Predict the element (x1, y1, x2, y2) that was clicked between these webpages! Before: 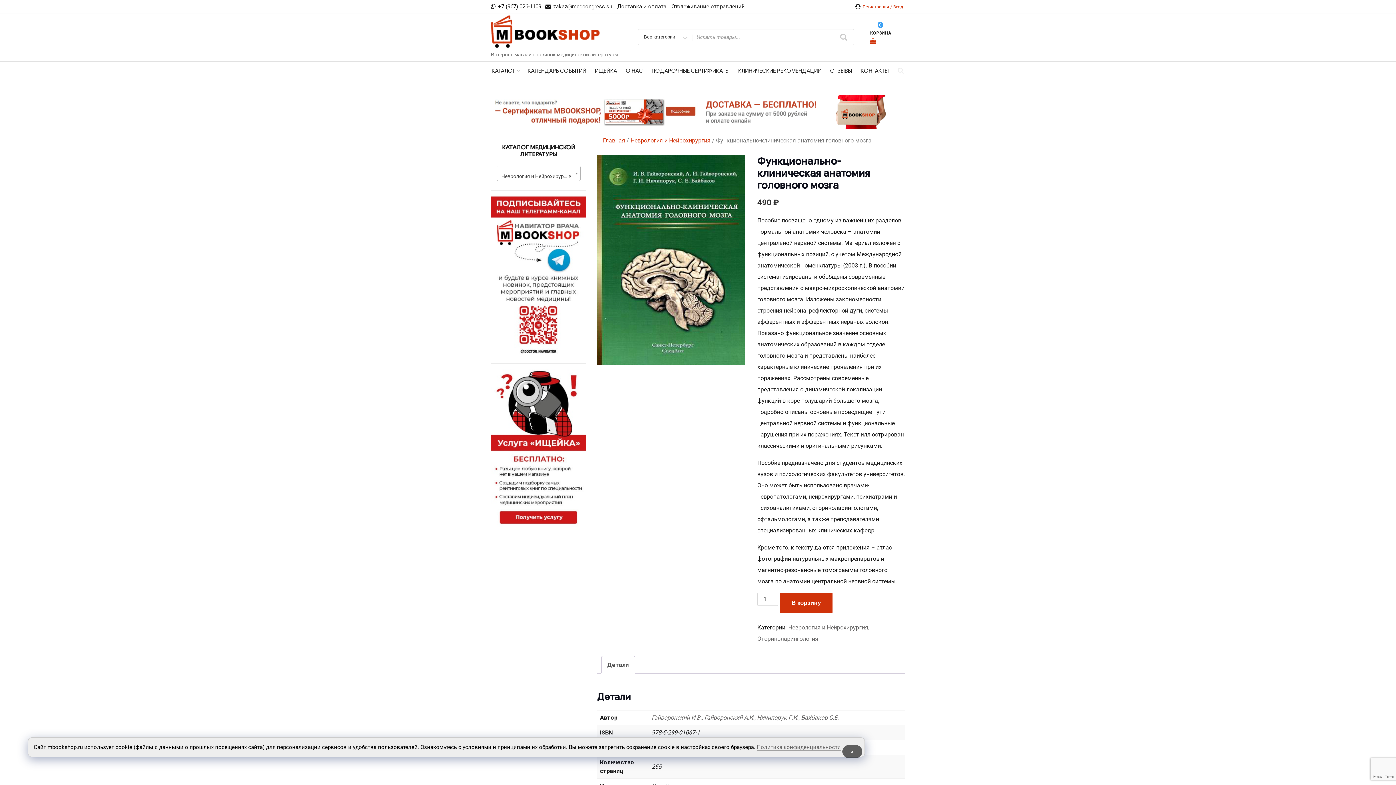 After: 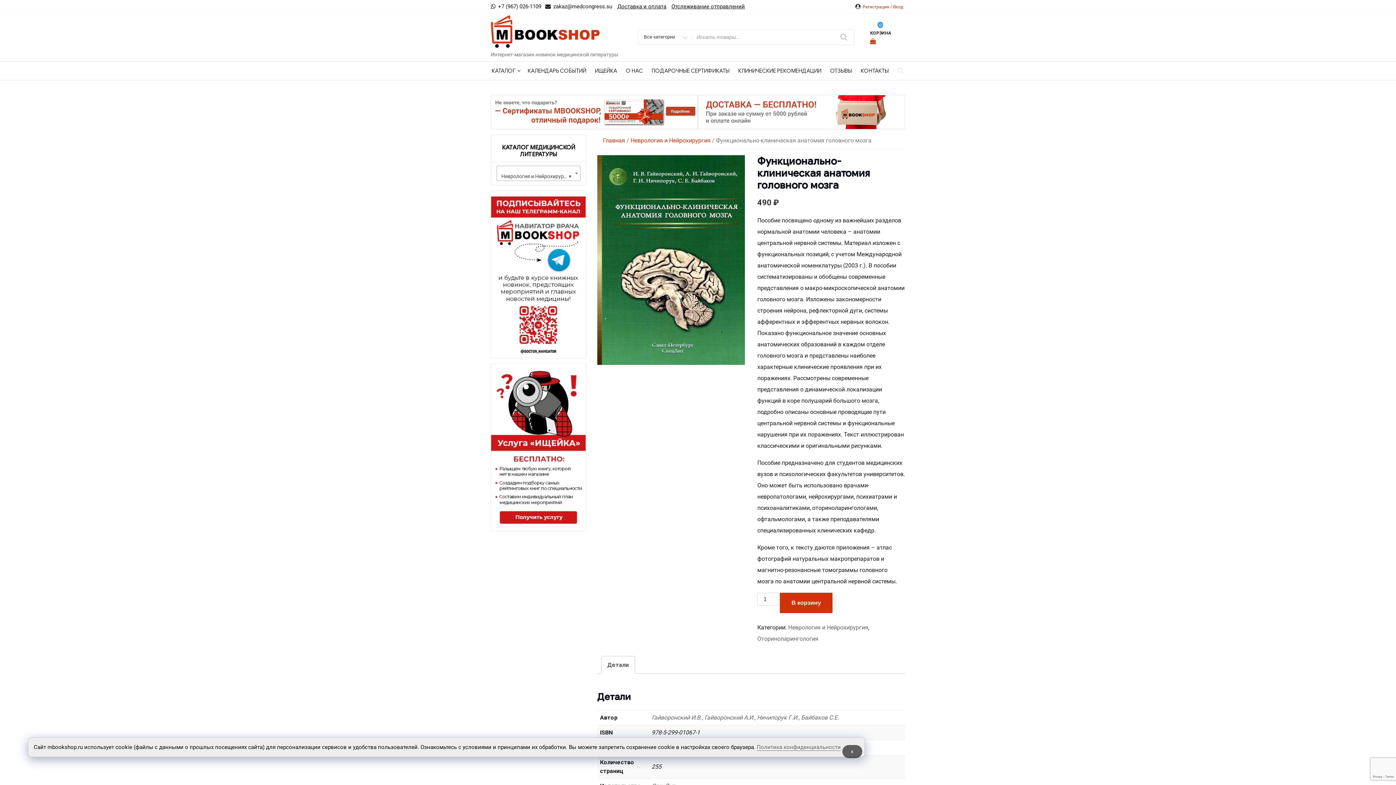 Action: label: Детали bbox: (607, 656, 628, 673)